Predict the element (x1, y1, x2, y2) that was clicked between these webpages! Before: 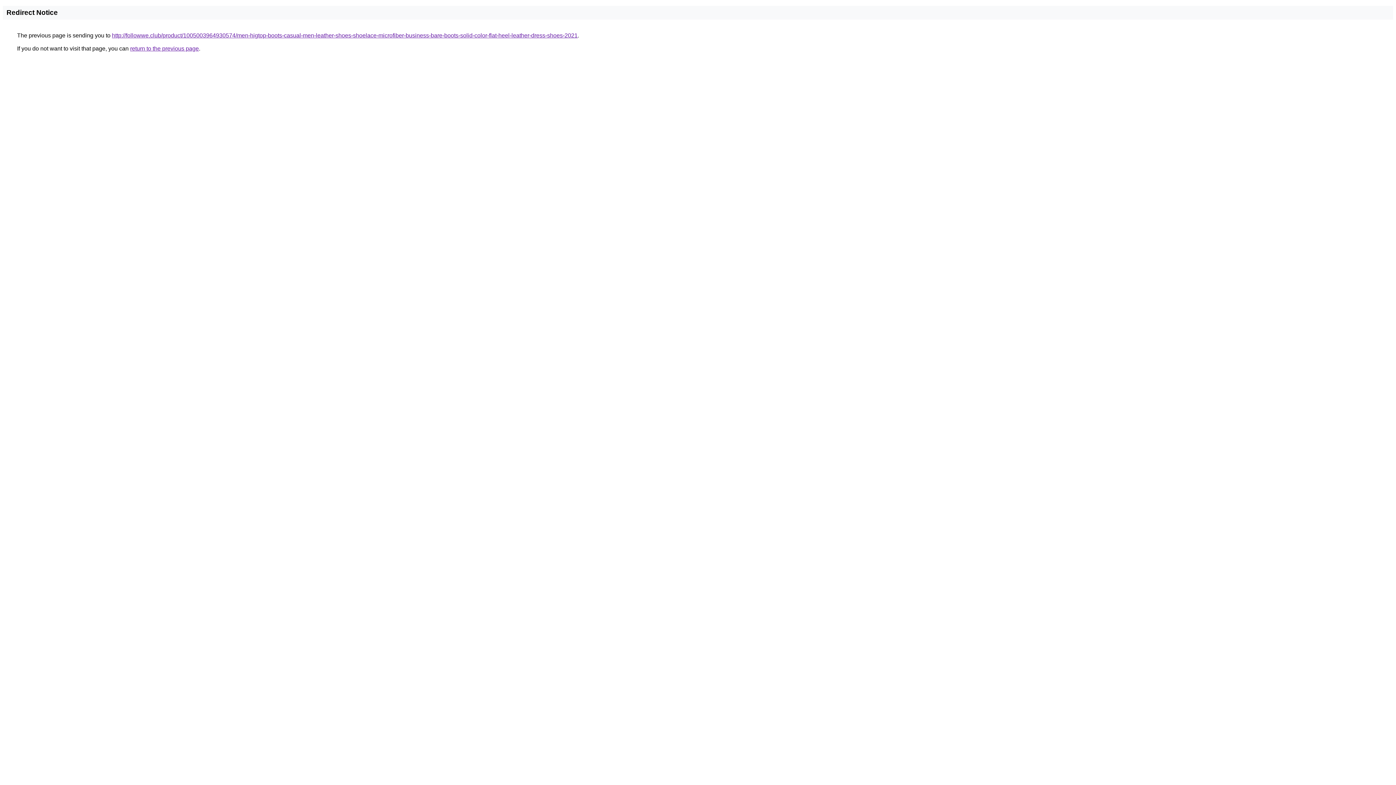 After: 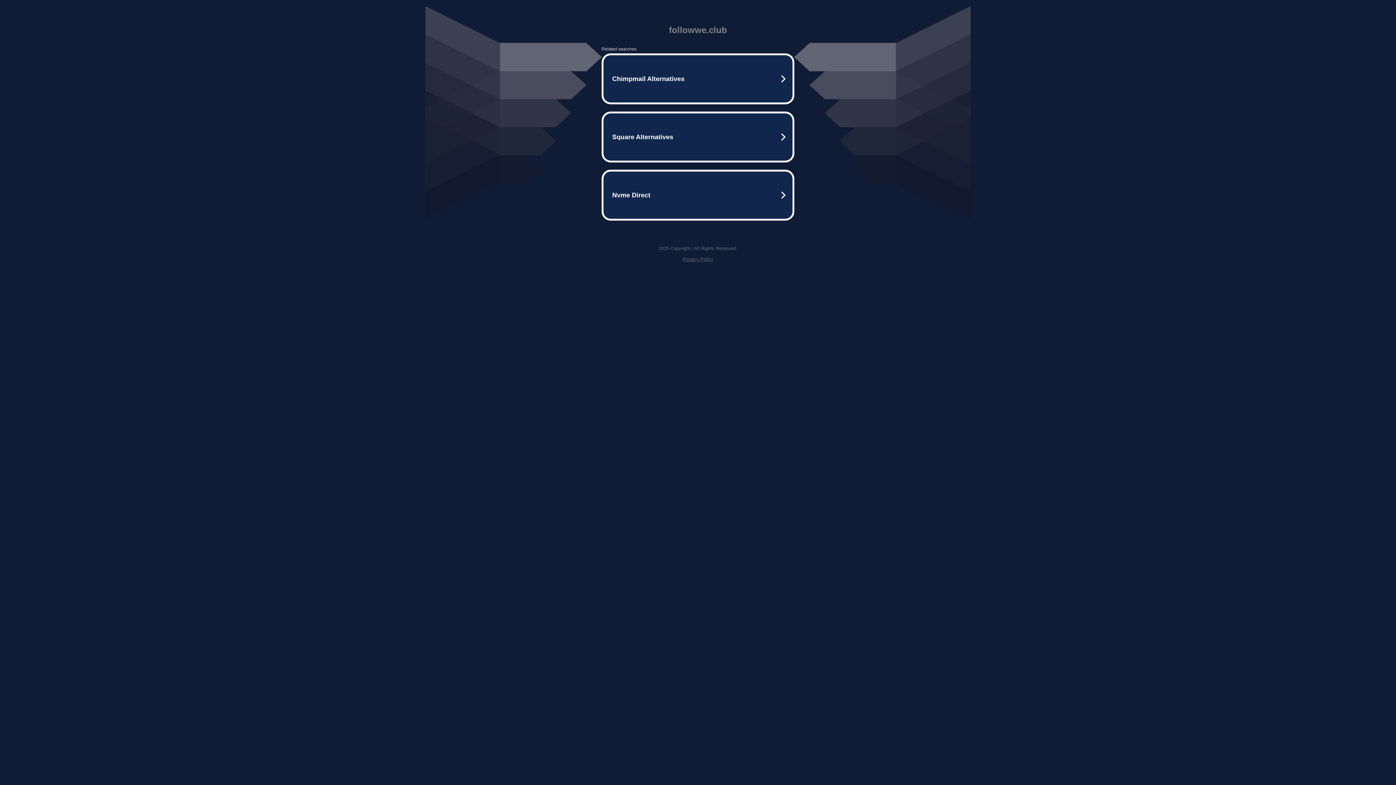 Action: bbox: (112, 32, 577, 38) label: http://followwe.club/product/1005003964930574/men-higtop-boots-casual-men-leather-shoes-shoelace-microfiber-business-bare-boots-solid-color-flat-heel-leather-dress-shoes-2021